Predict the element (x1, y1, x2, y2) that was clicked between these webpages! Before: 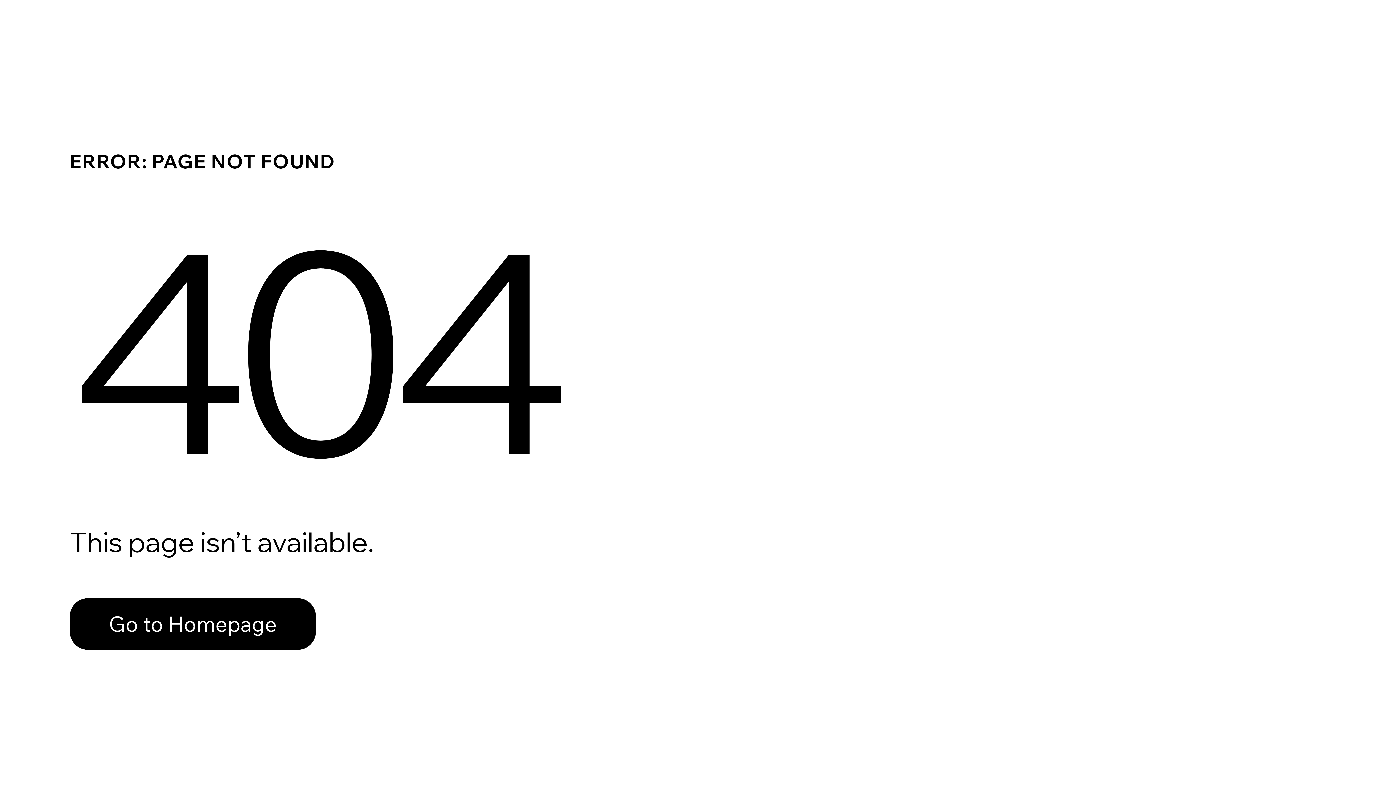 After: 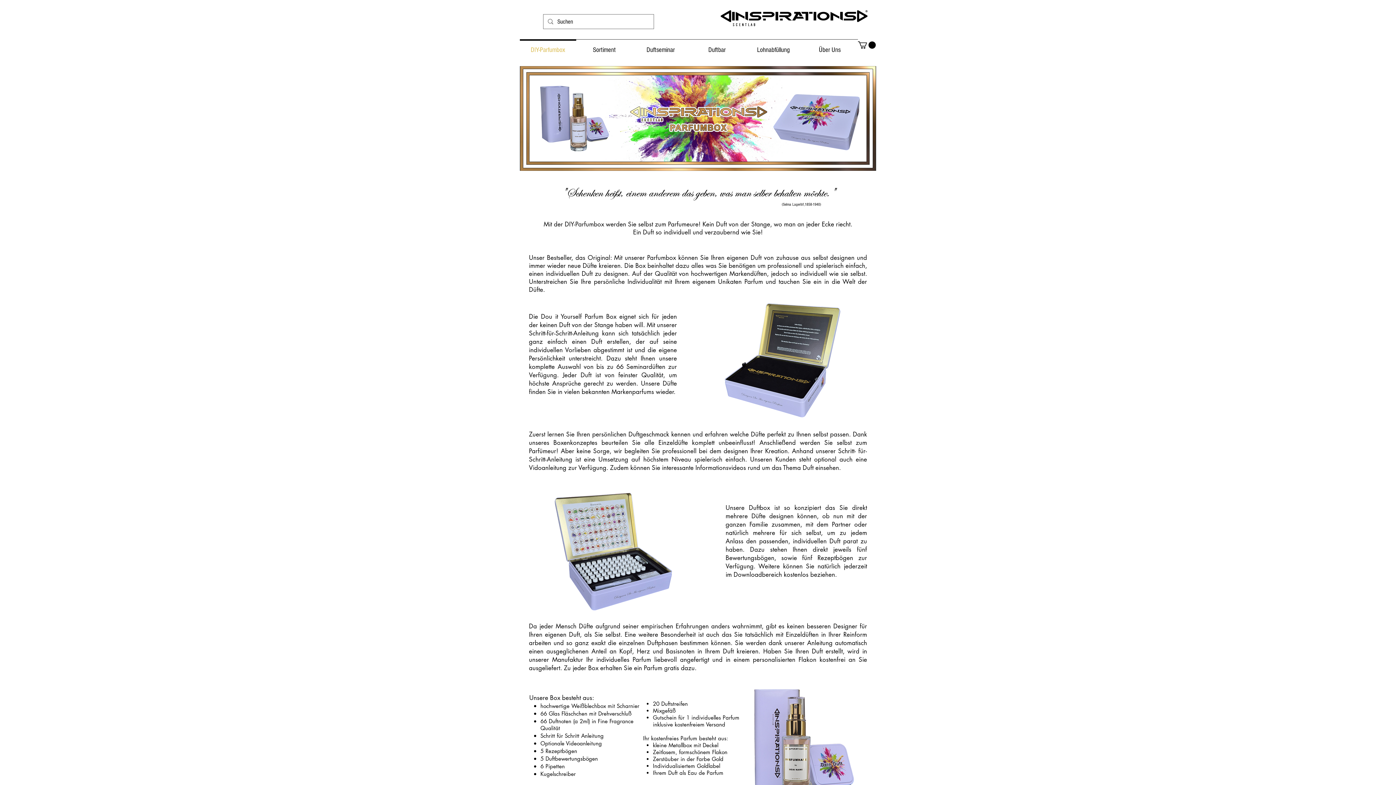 Action: label: Go to Homepage bbox: (69, 598, 316, 650)